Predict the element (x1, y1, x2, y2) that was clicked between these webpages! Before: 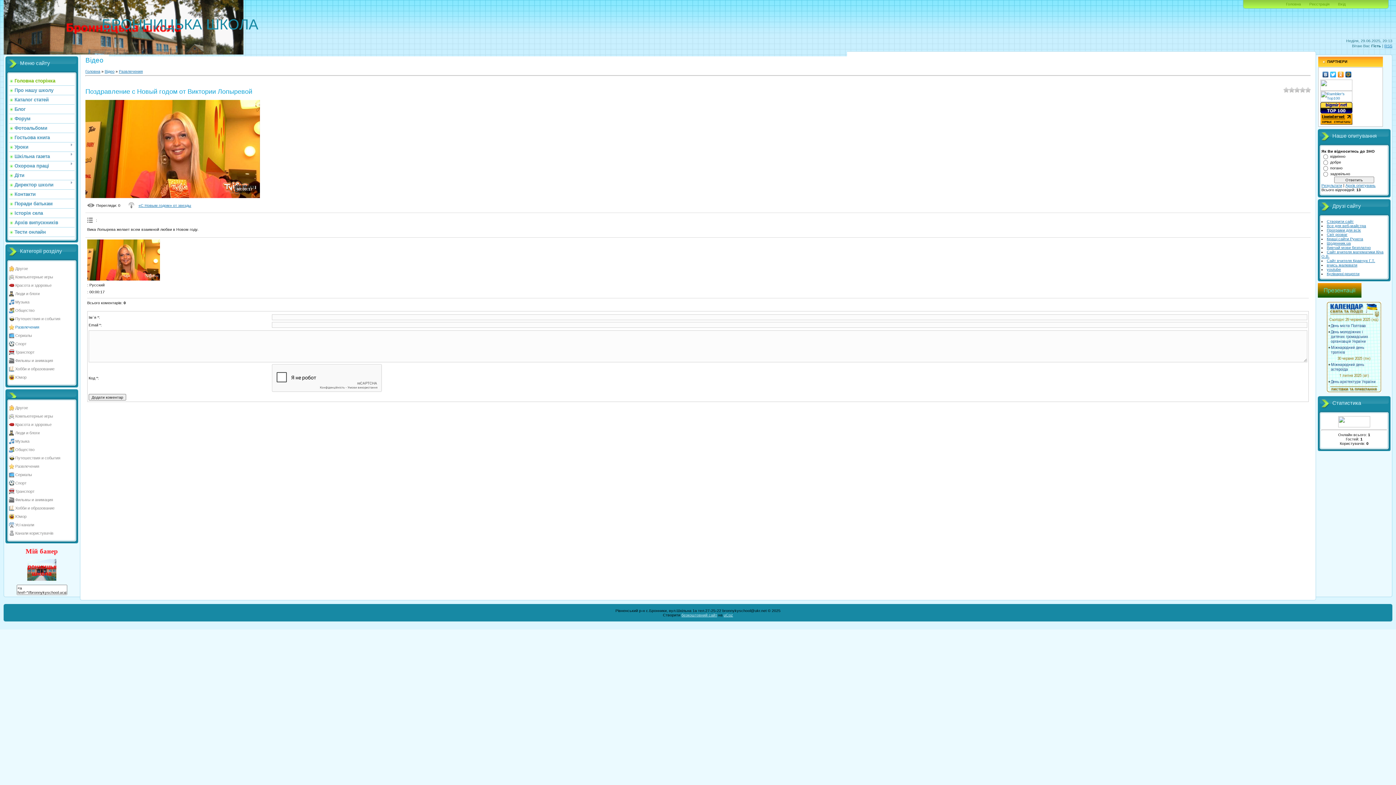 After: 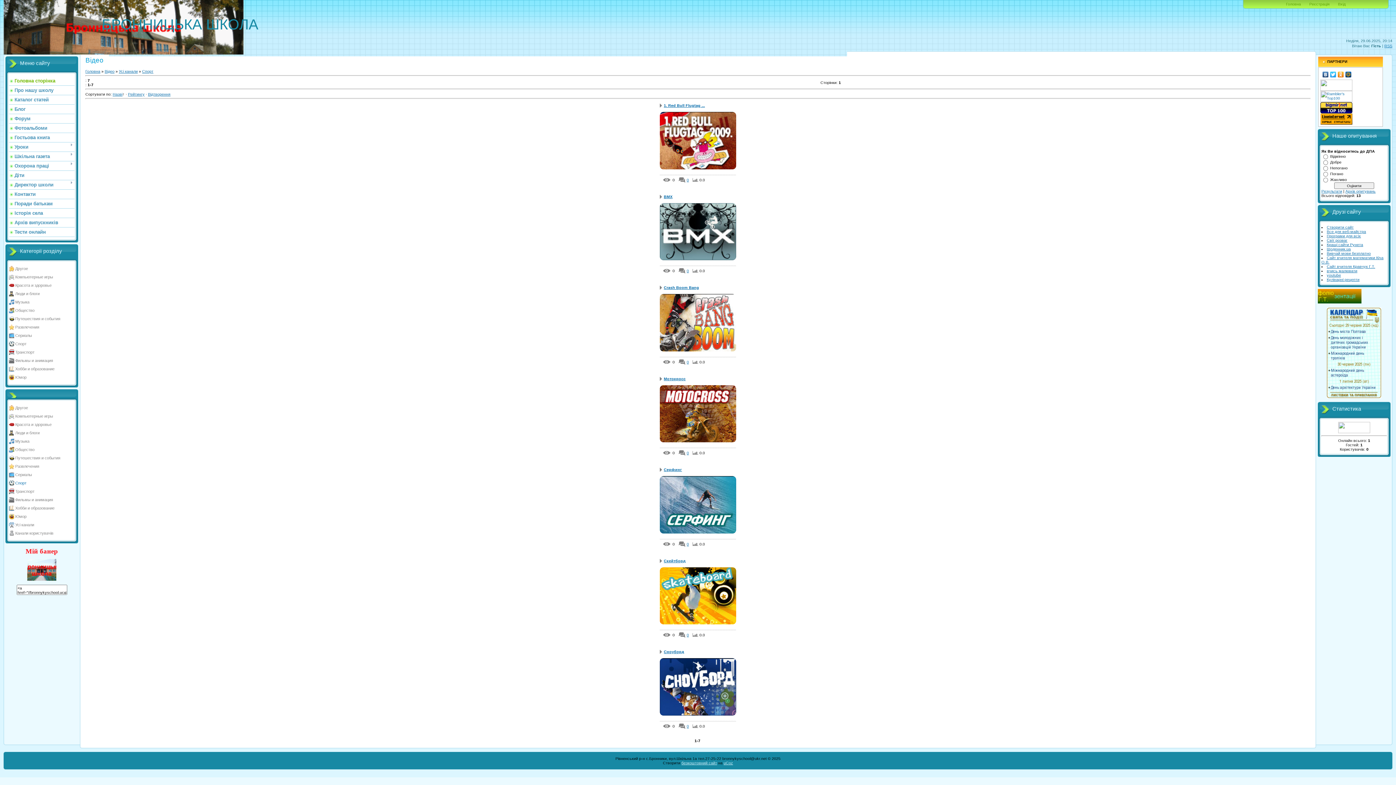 Action: bbox: (15, 481, 26, 485) label: Спорт